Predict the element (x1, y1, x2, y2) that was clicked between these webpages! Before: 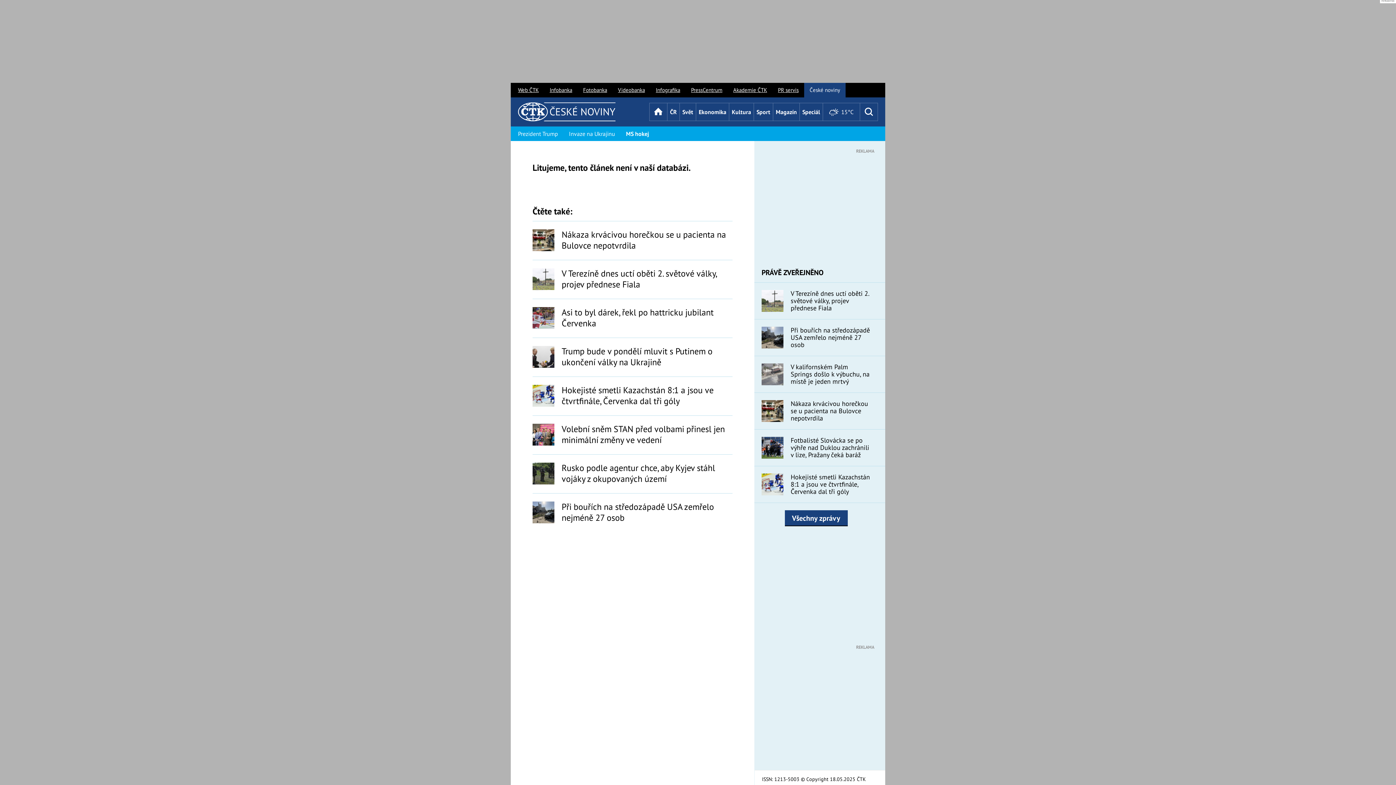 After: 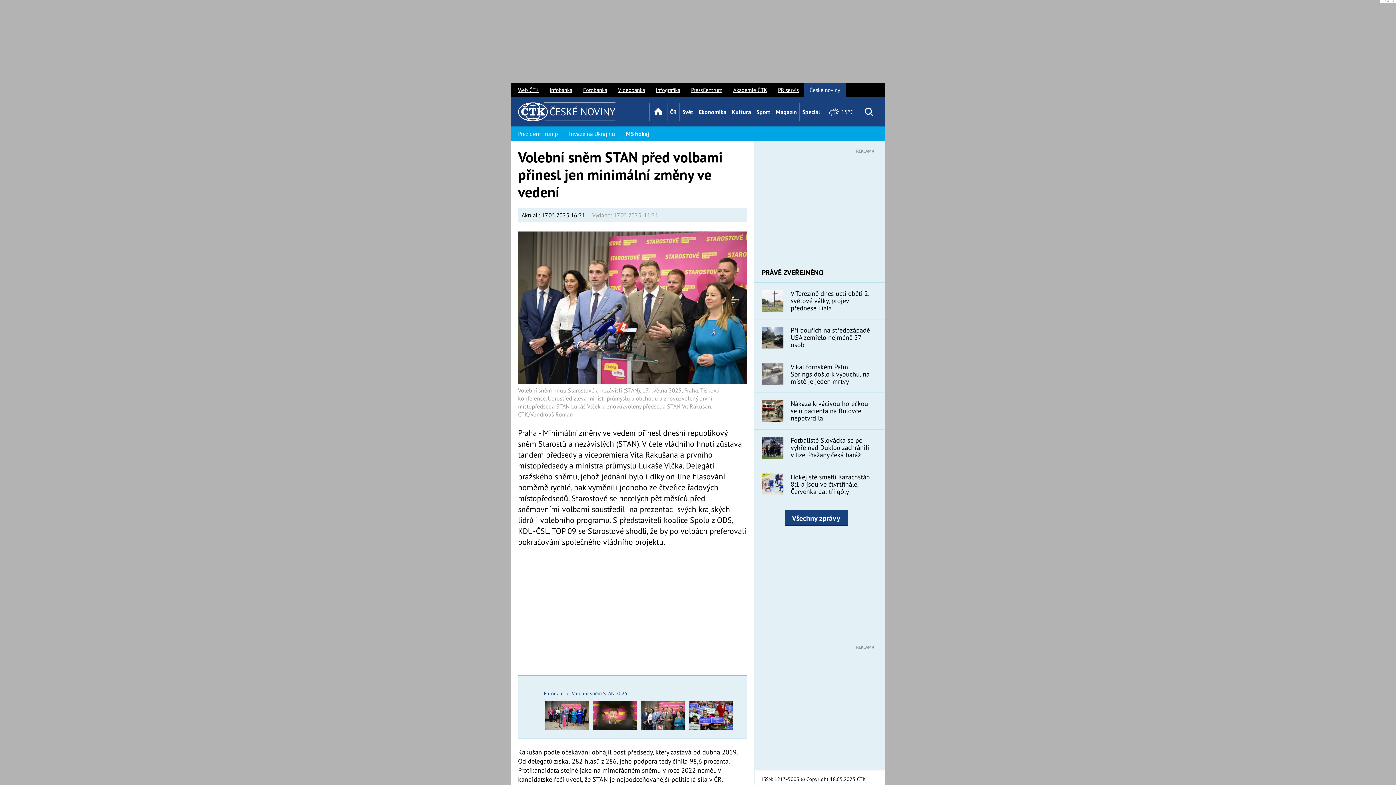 Action: label: Volební sněm STAN před volbami přinesl jen minimální změny ve vedení bbox: (532, 416, 732, 452)